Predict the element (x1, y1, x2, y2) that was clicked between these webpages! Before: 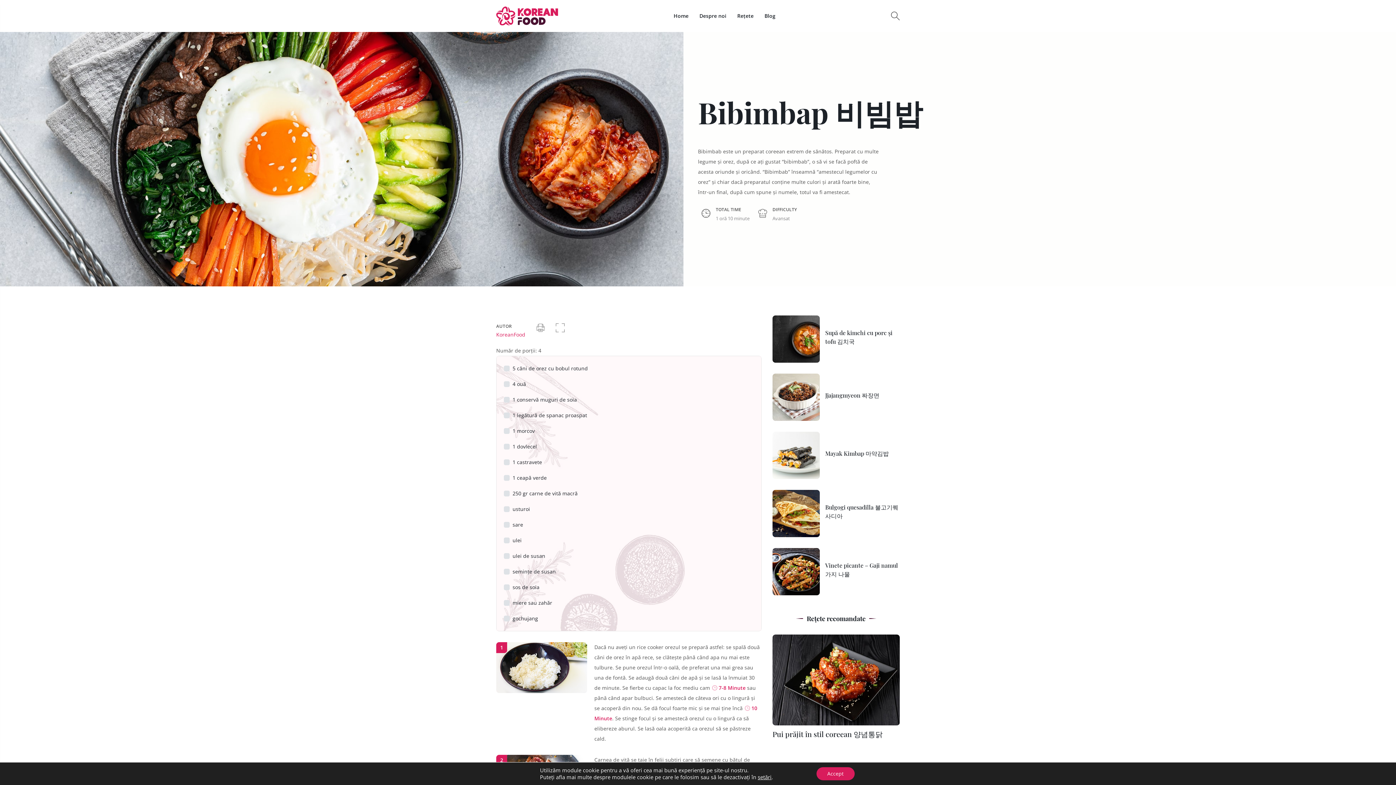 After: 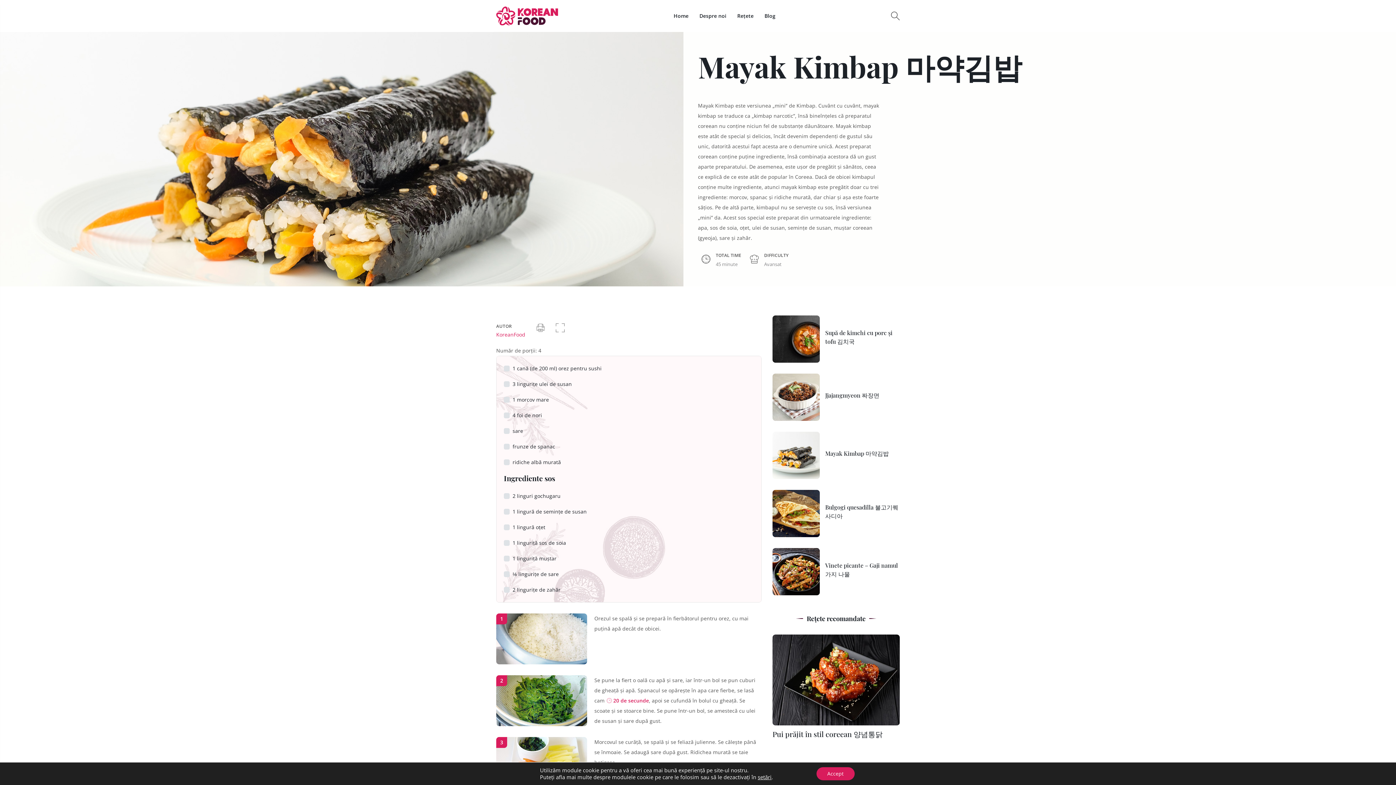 Action: label: Mayak Kimbap 마약김밥 bbox: (825, 449, 889, 457)